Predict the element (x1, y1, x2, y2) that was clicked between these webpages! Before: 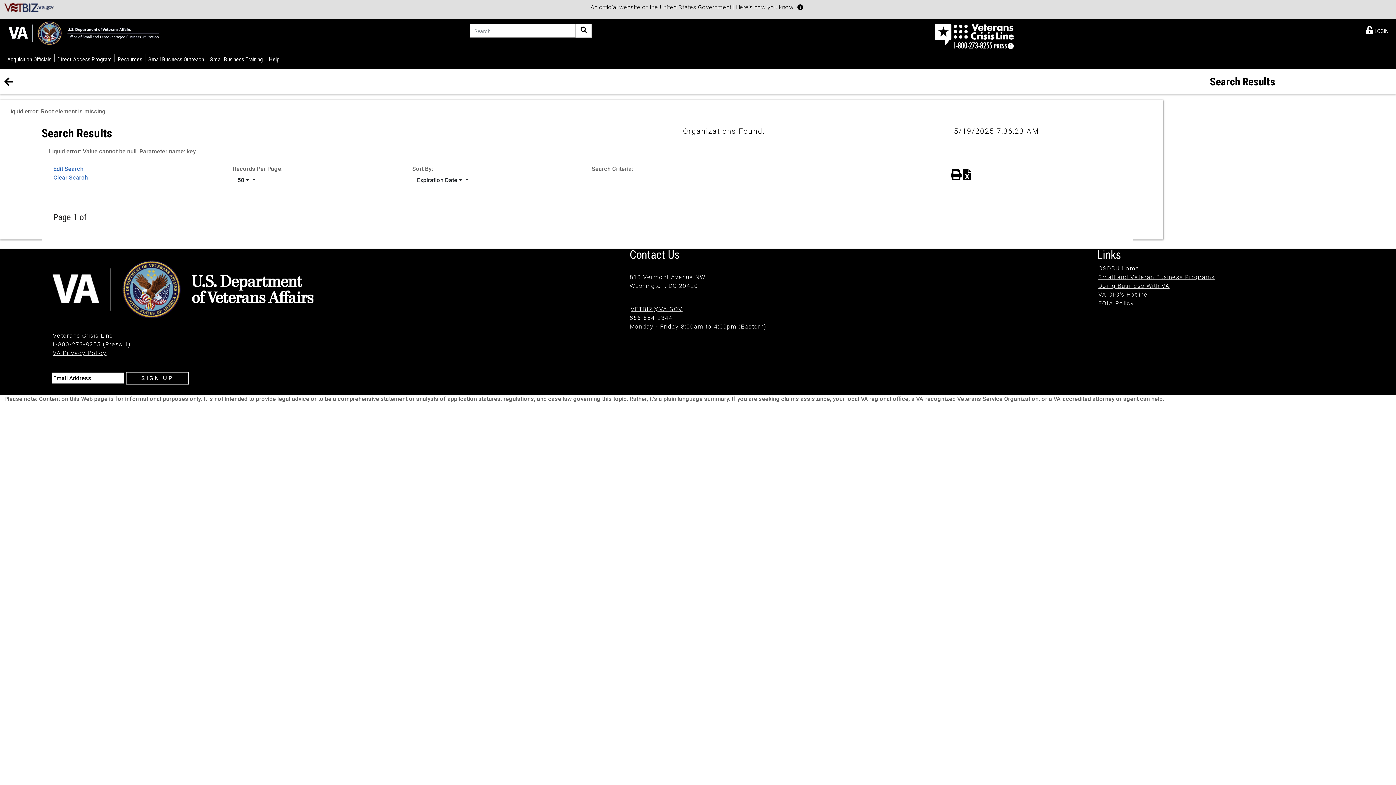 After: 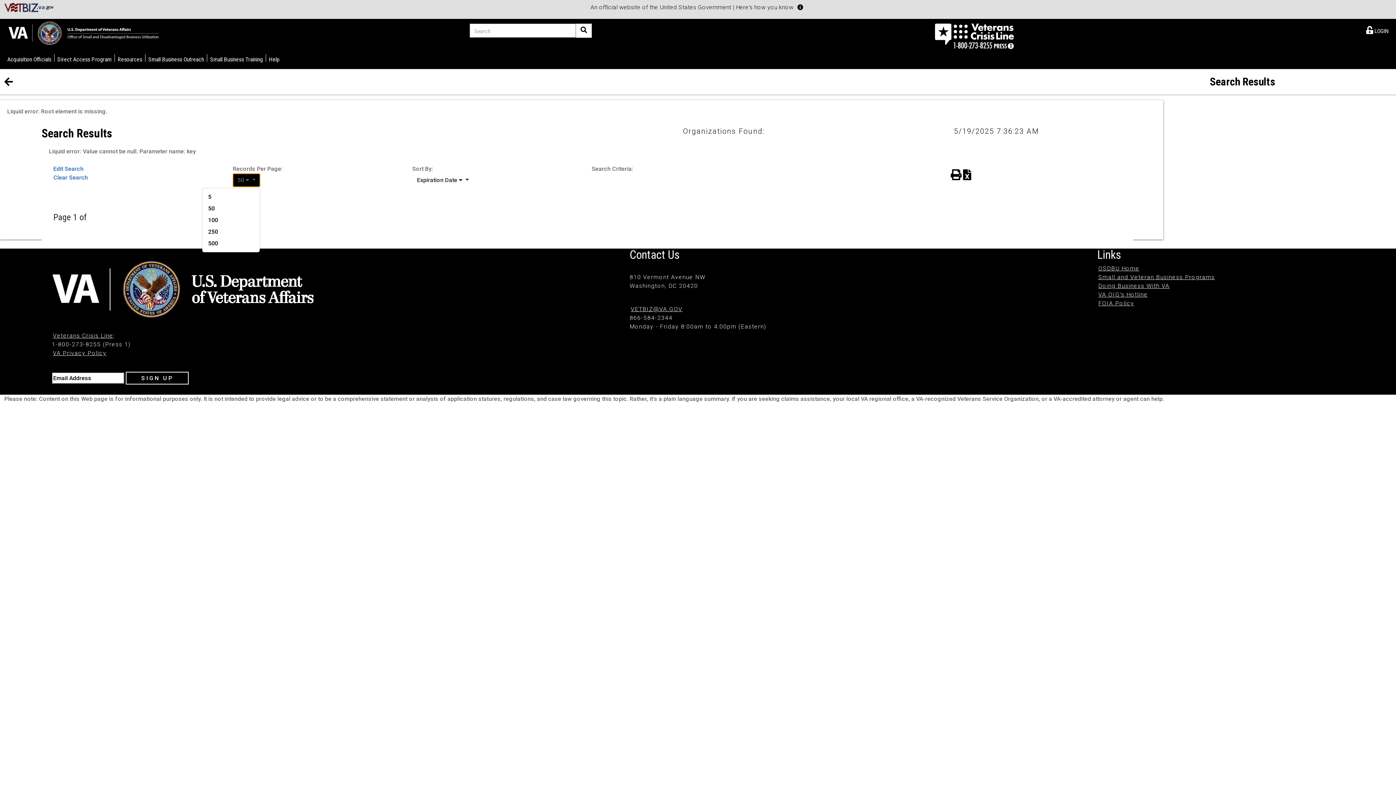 Action: label: Records per page.
50   bbox: (232, 173, 260, 187)